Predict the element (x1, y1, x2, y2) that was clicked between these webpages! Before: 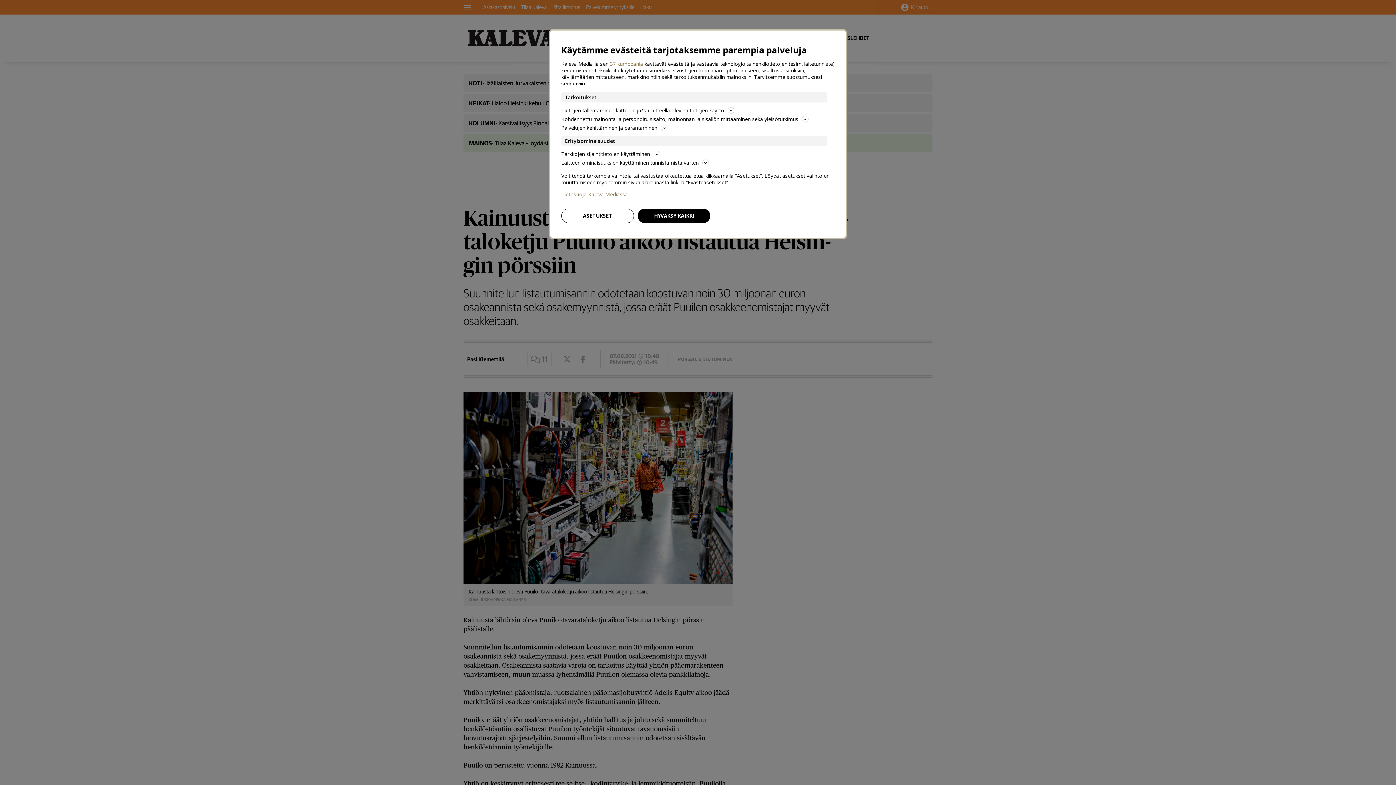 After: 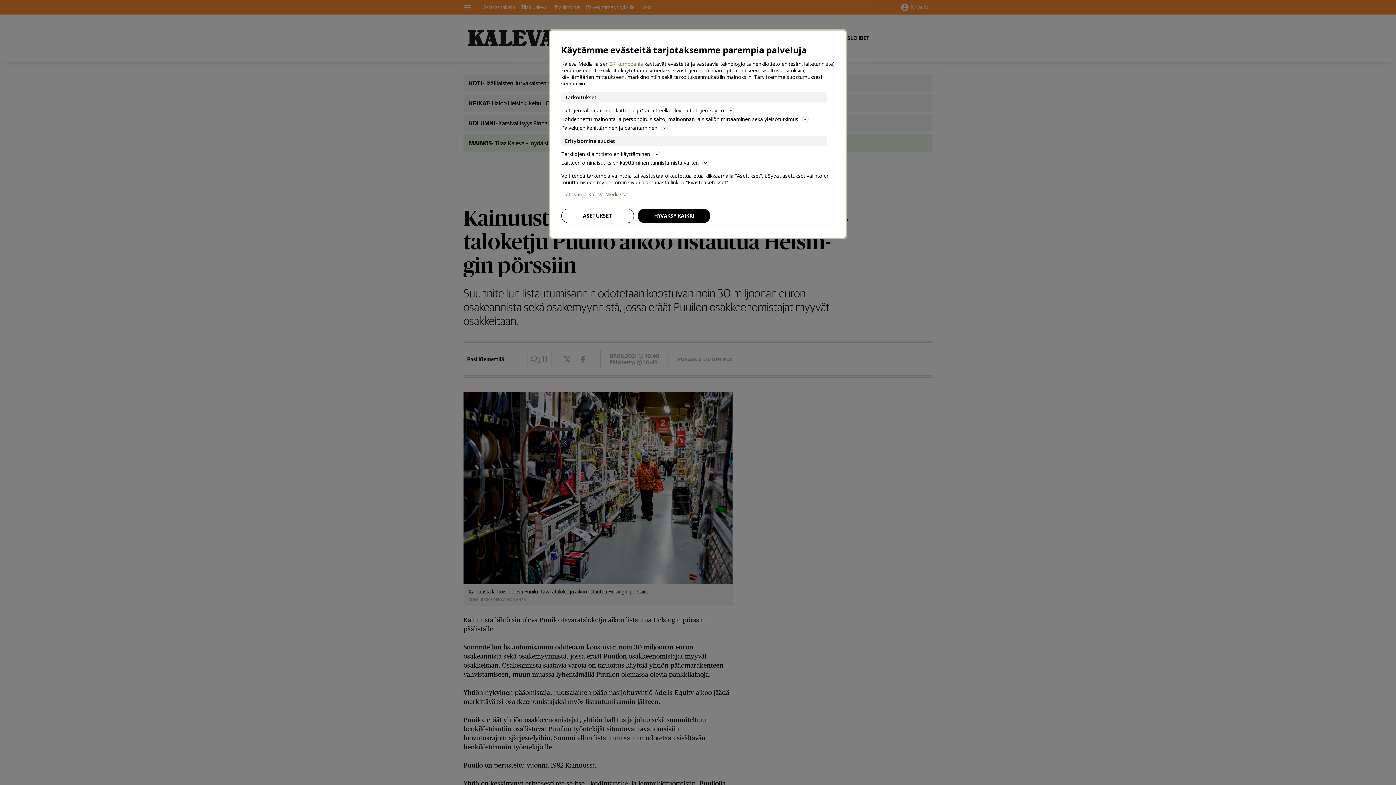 Action: label: Tietosuoja Kaleva Mediassa bbox: (561, 191, 834, 197)